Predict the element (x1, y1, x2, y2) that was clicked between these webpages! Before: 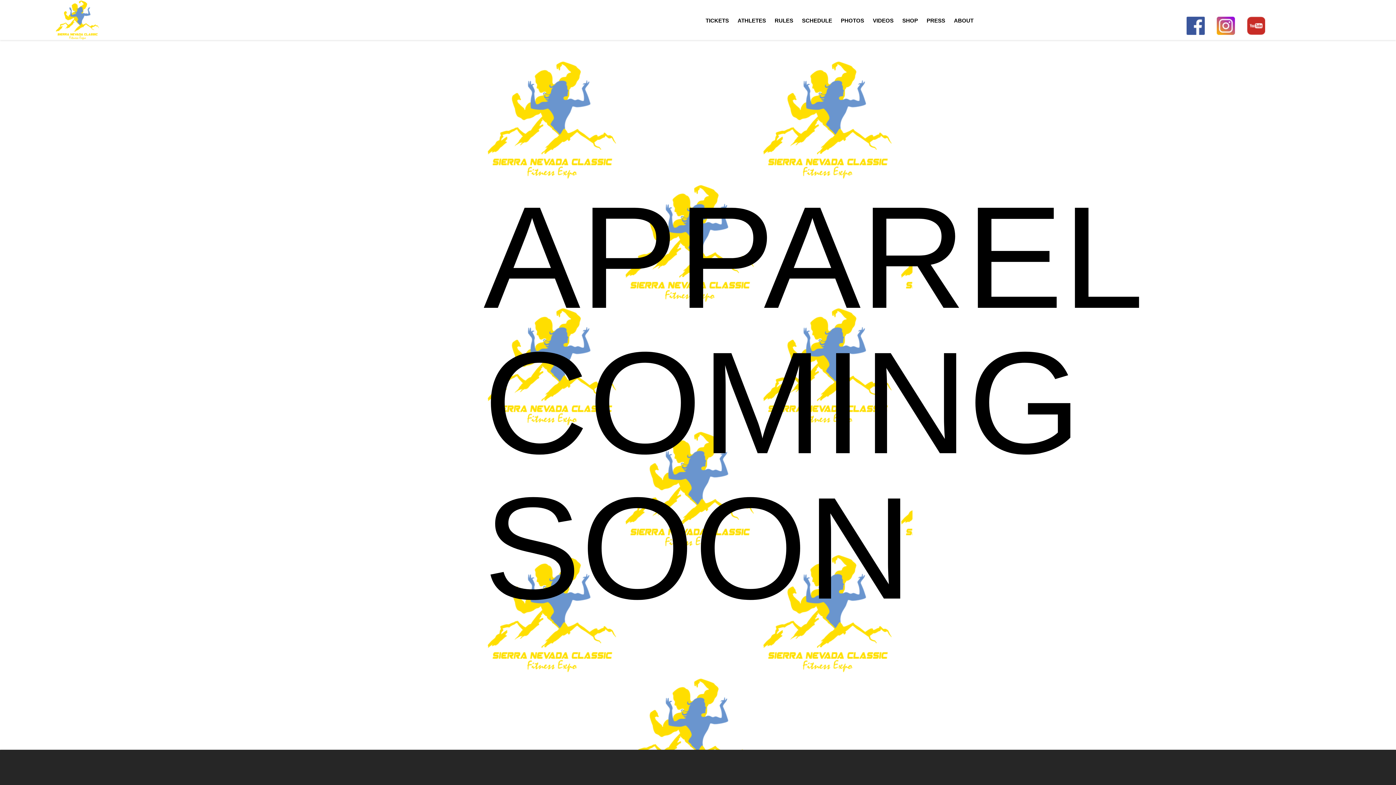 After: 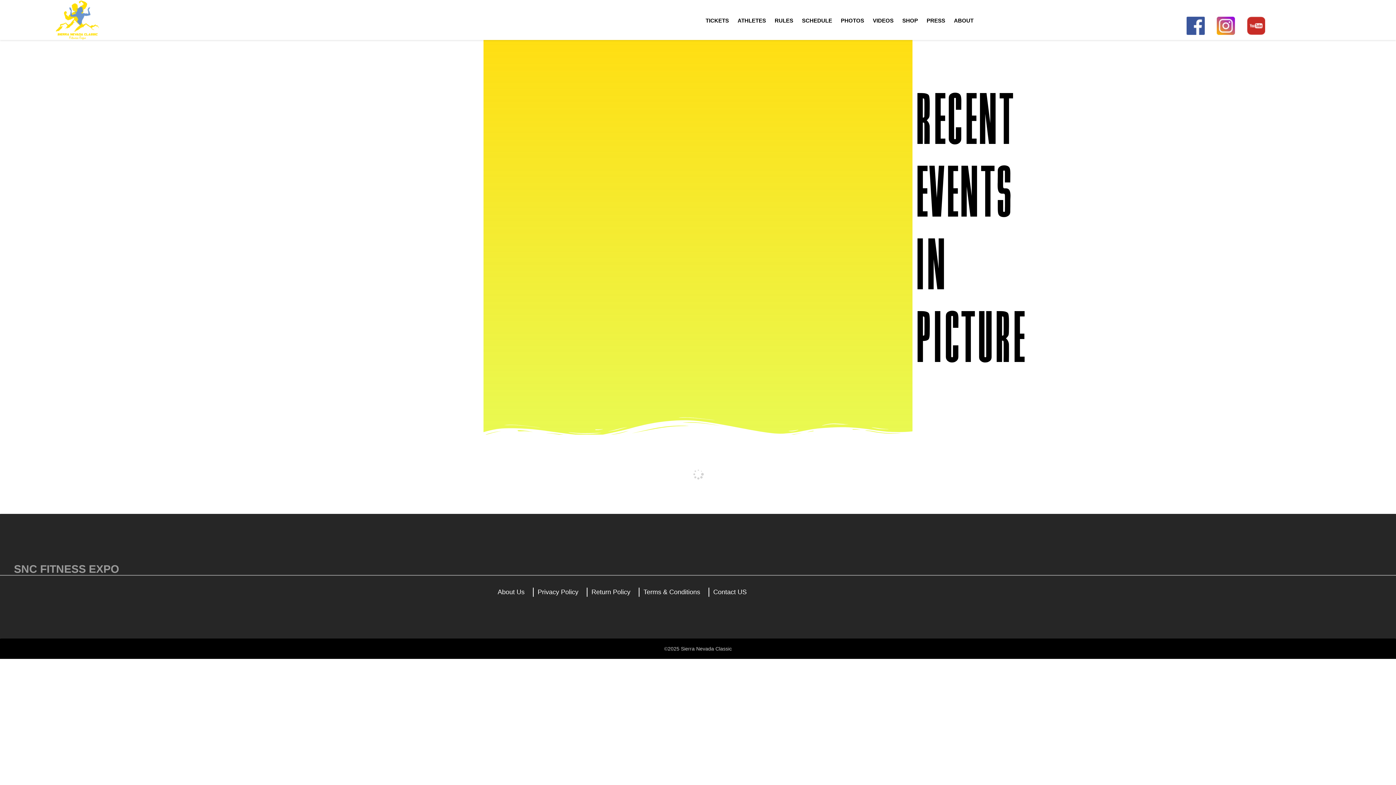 Action: label: PHOTOS bbox: (837, 11, 868, 29)